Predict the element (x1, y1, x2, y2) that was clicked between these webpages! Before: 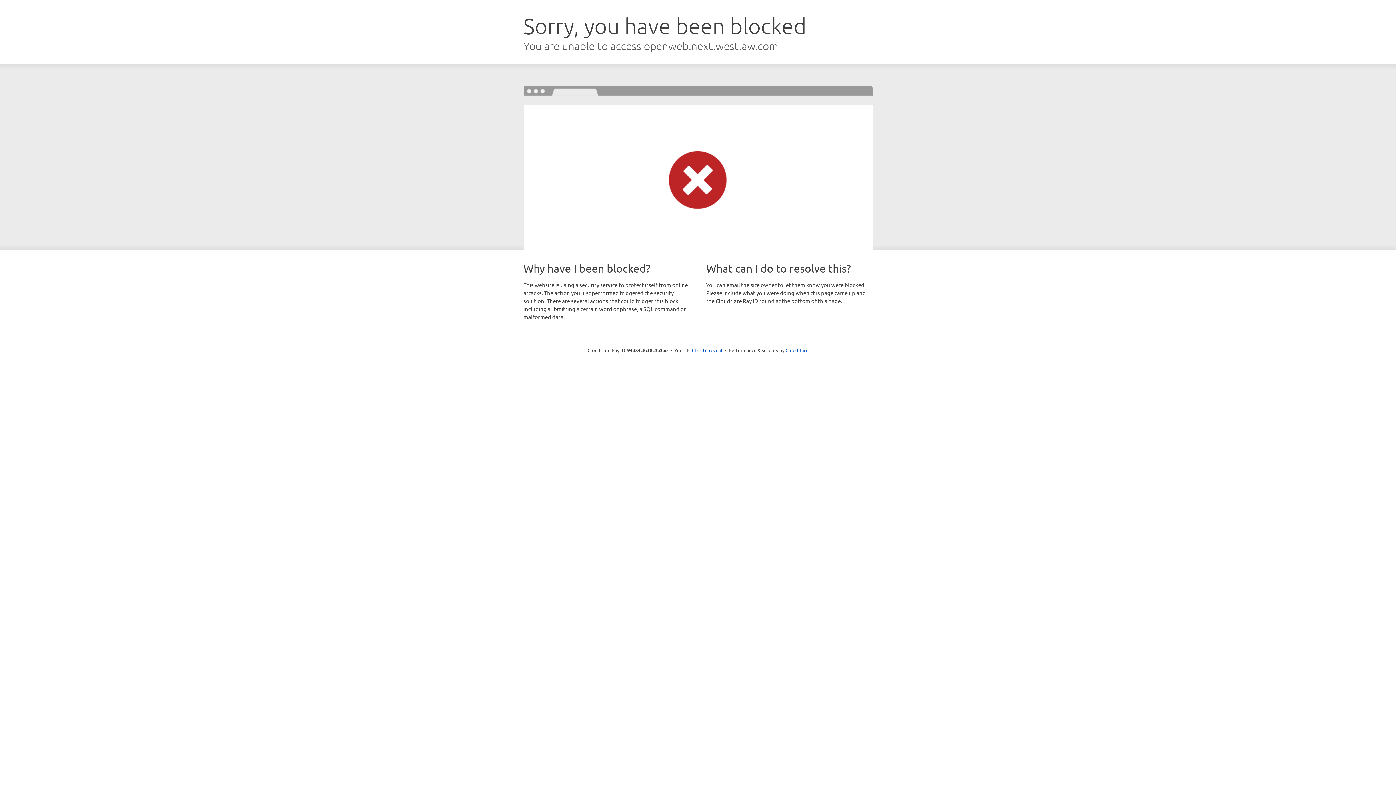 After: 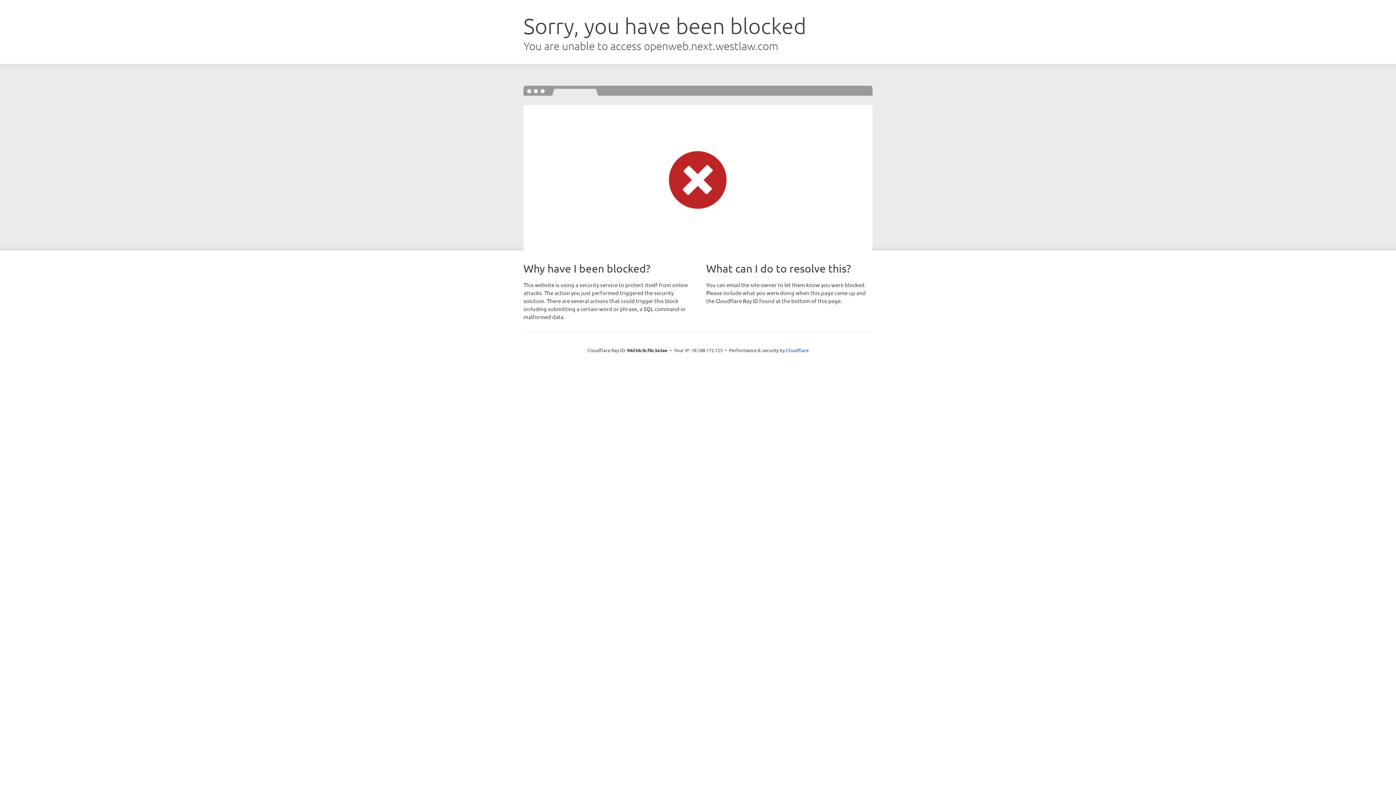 Action: label: Click to reveal bbox: (692, 346, 722, 353)